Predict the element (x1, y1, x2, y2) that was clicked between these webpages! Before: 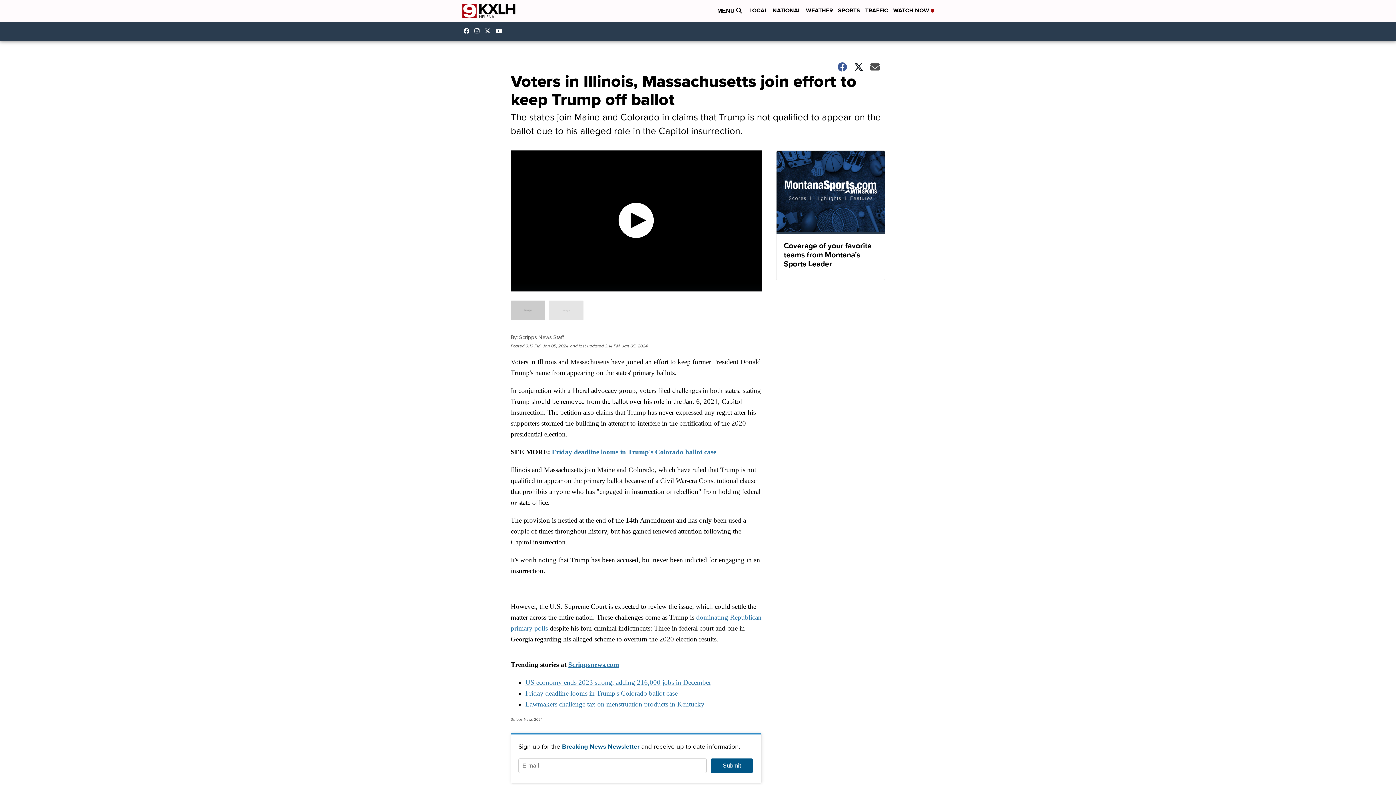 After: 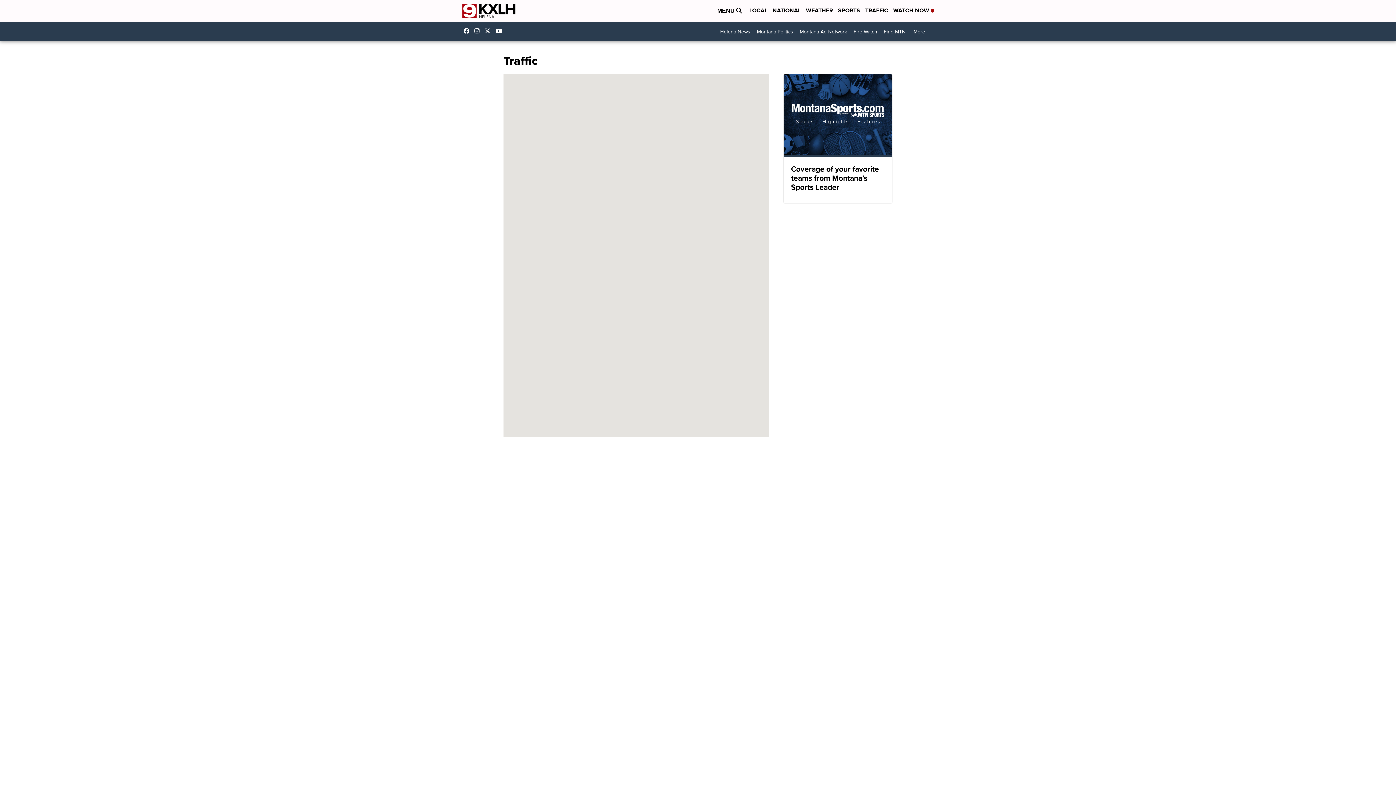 Action: label: TRAFFIC bbox: (865, 6, 888, 15)